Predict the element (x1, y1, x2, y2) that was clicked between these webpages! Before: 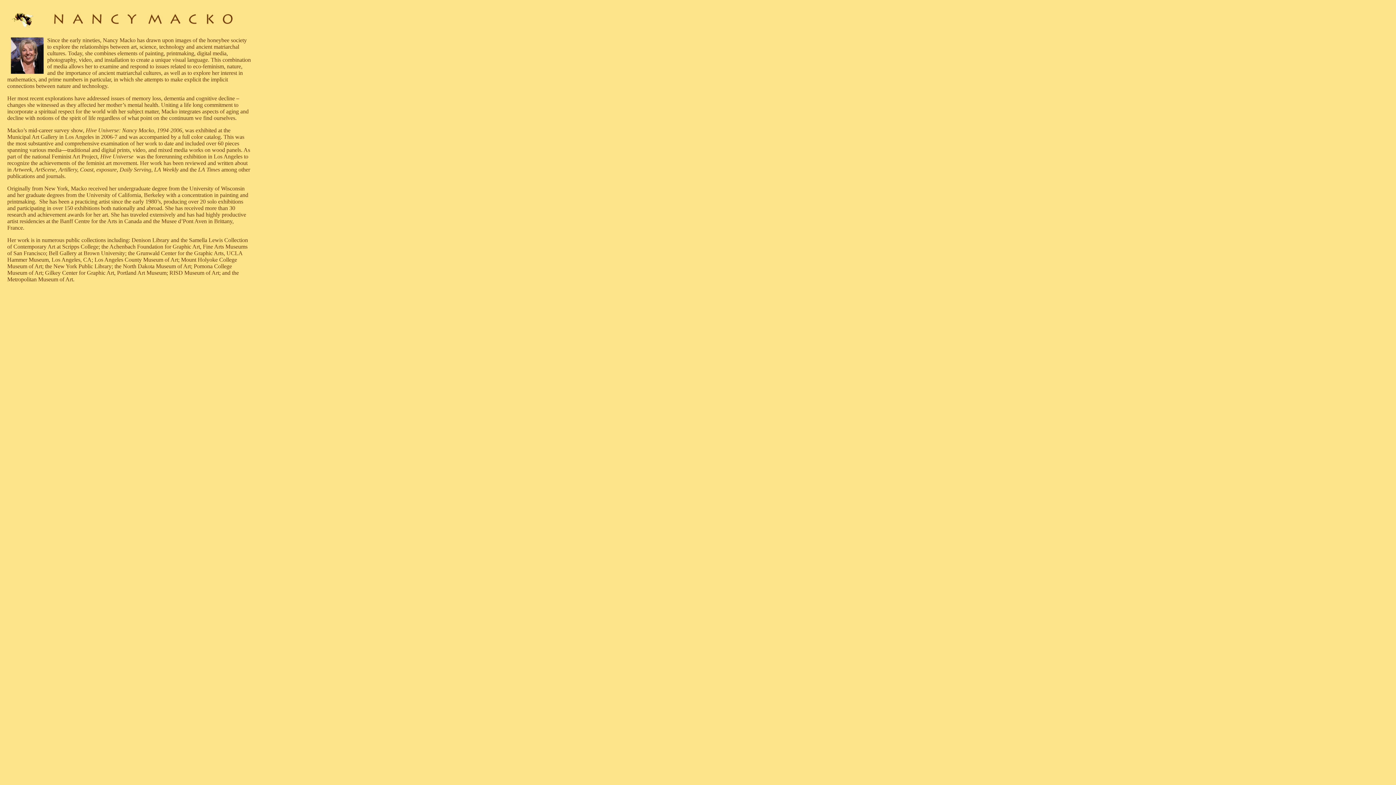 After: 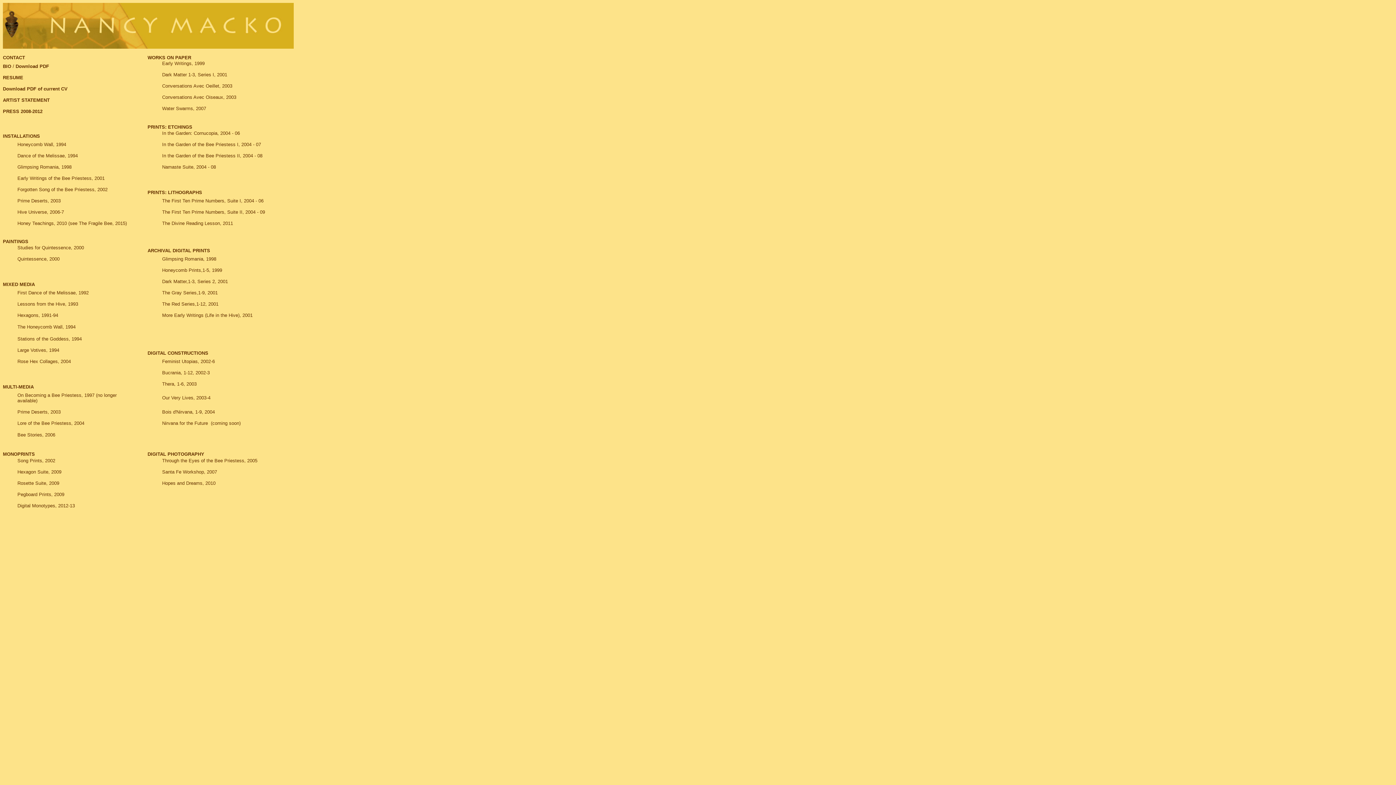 Action: bbox: (8, 19, 38, 32)